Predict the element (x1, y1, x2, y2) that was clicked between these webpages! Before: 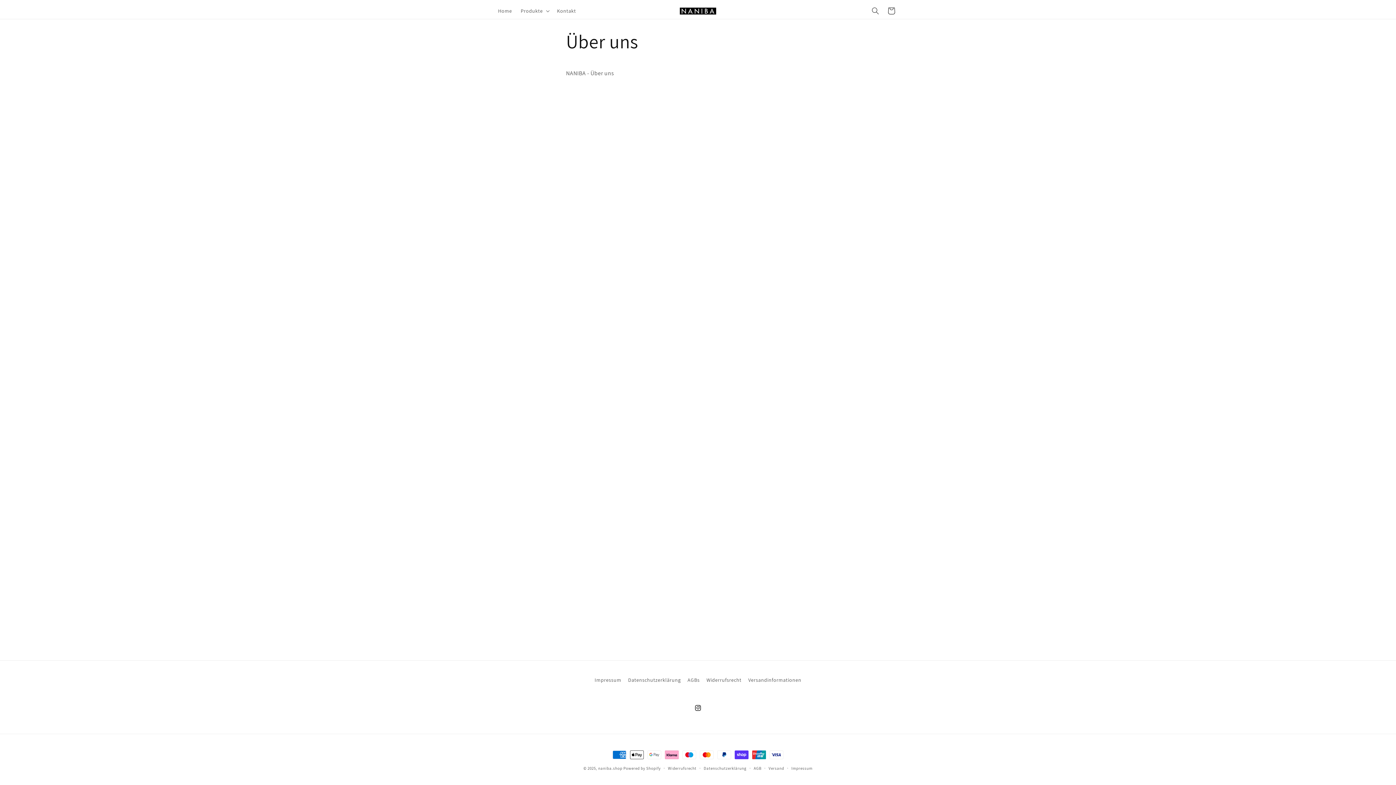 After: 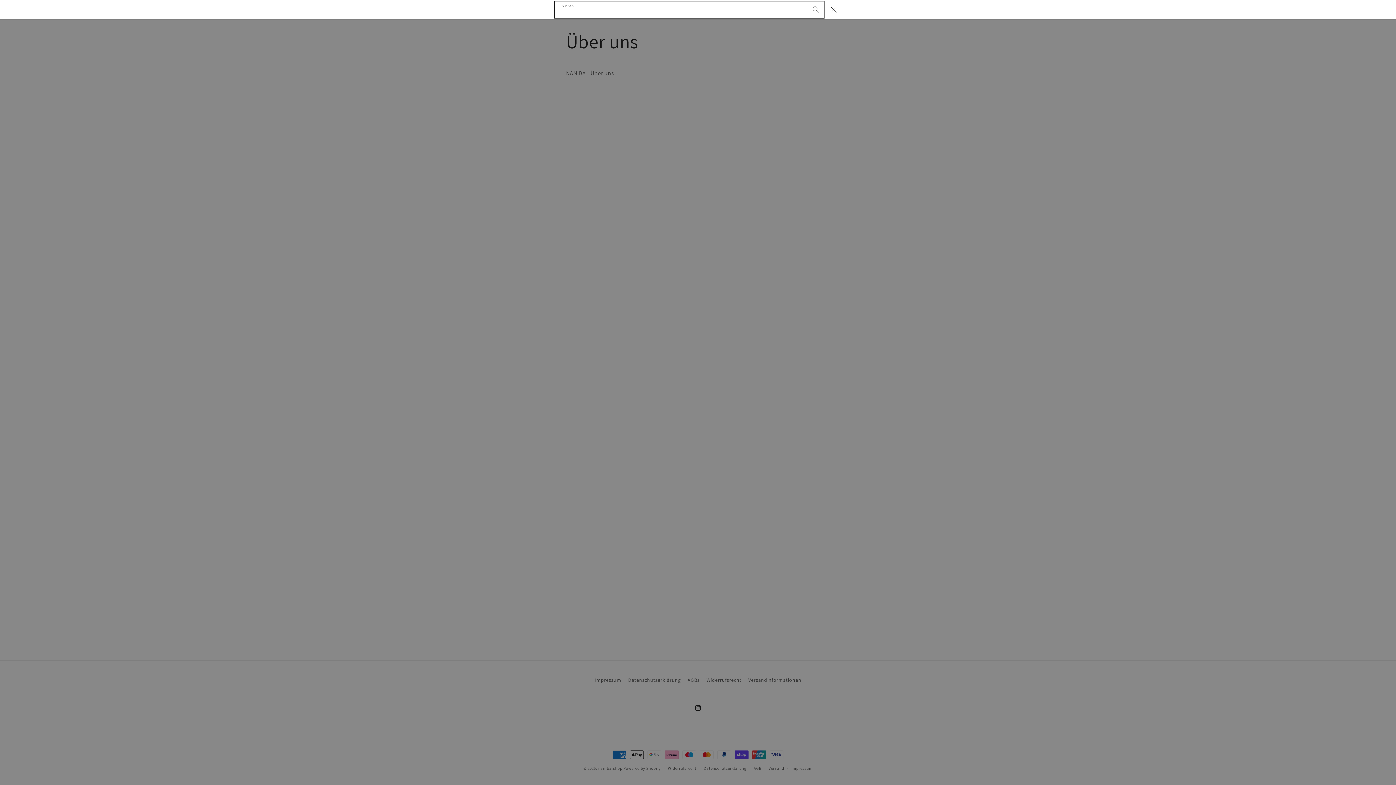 Action: bbox: (867, 2, 883, 18) label: Suchen